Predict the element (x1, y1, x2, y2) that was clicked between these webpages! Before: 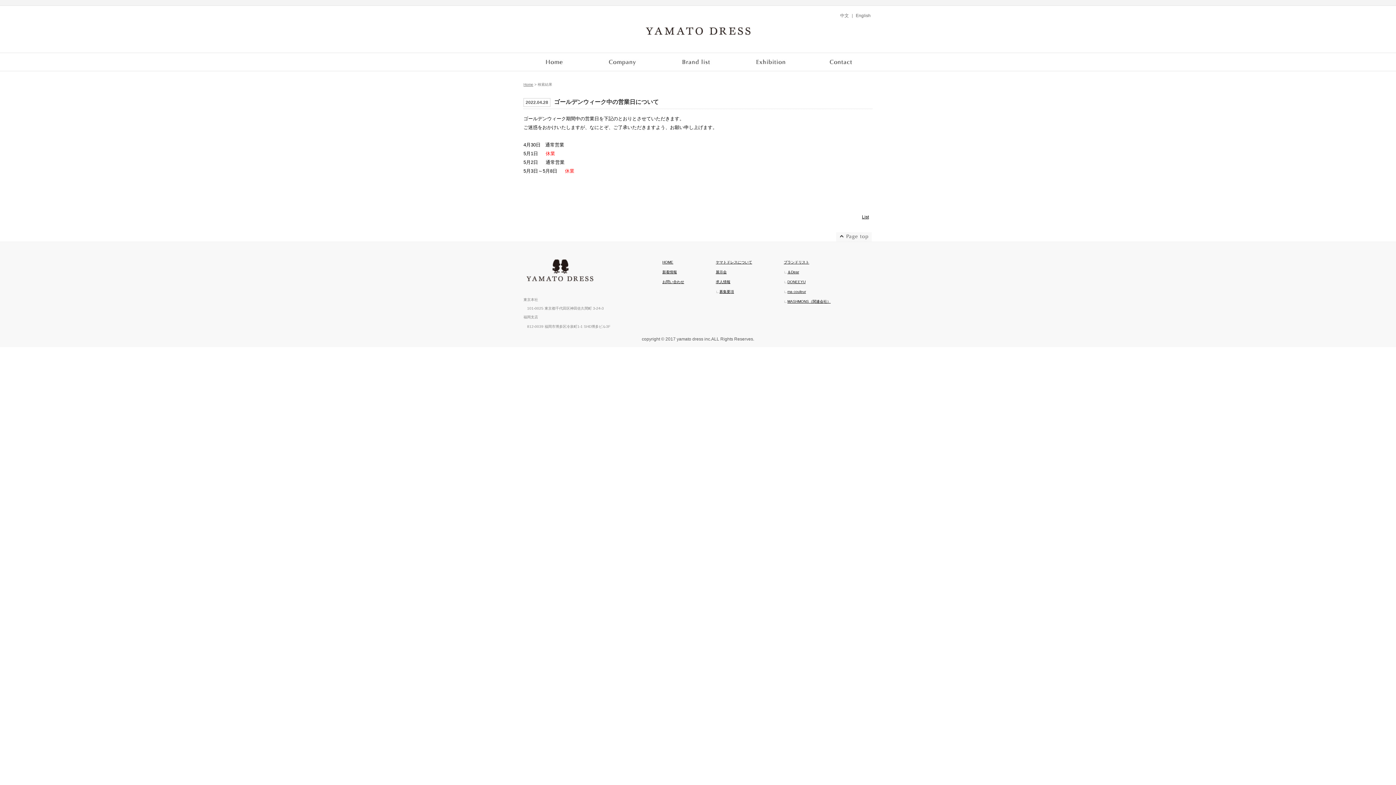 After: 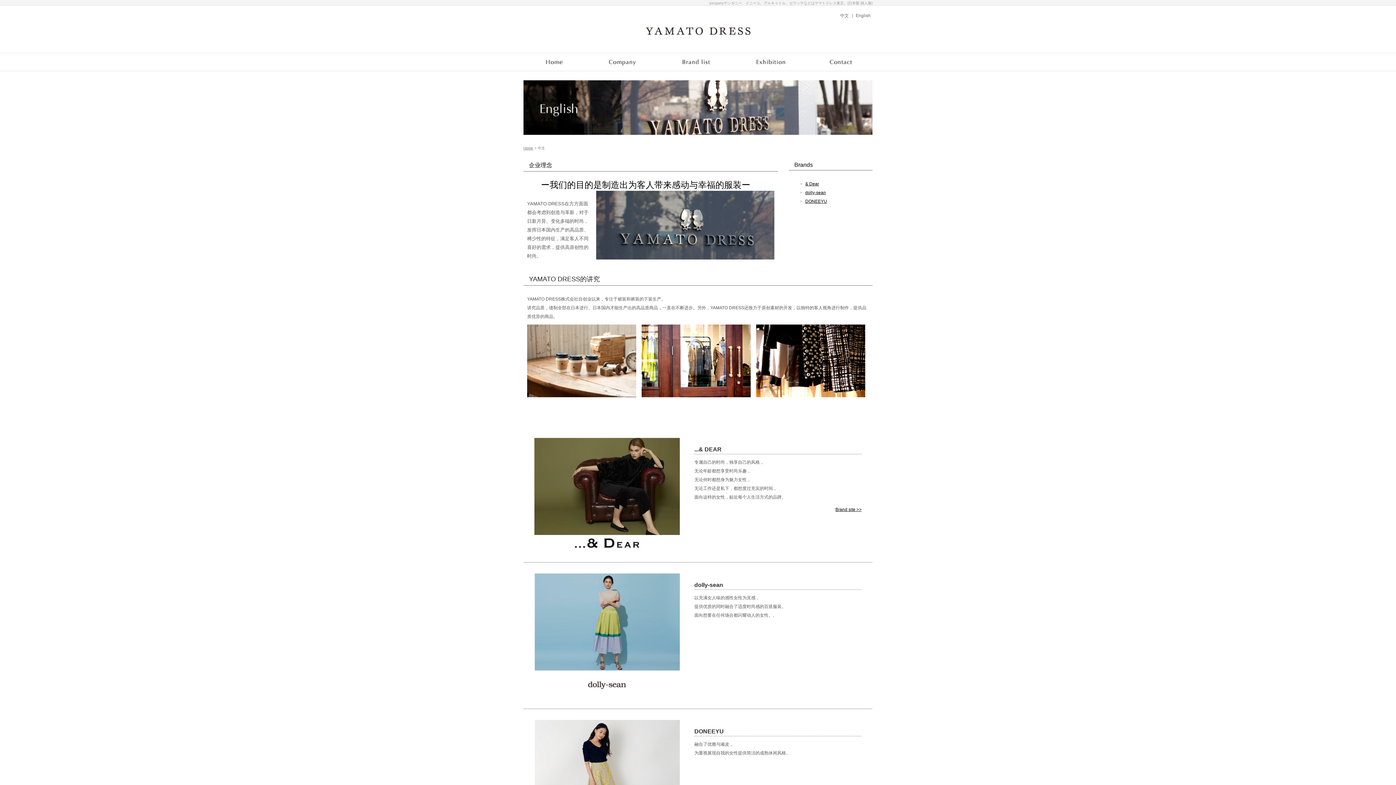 Action: bbox: (838, 13, 850, 18) label: 中文